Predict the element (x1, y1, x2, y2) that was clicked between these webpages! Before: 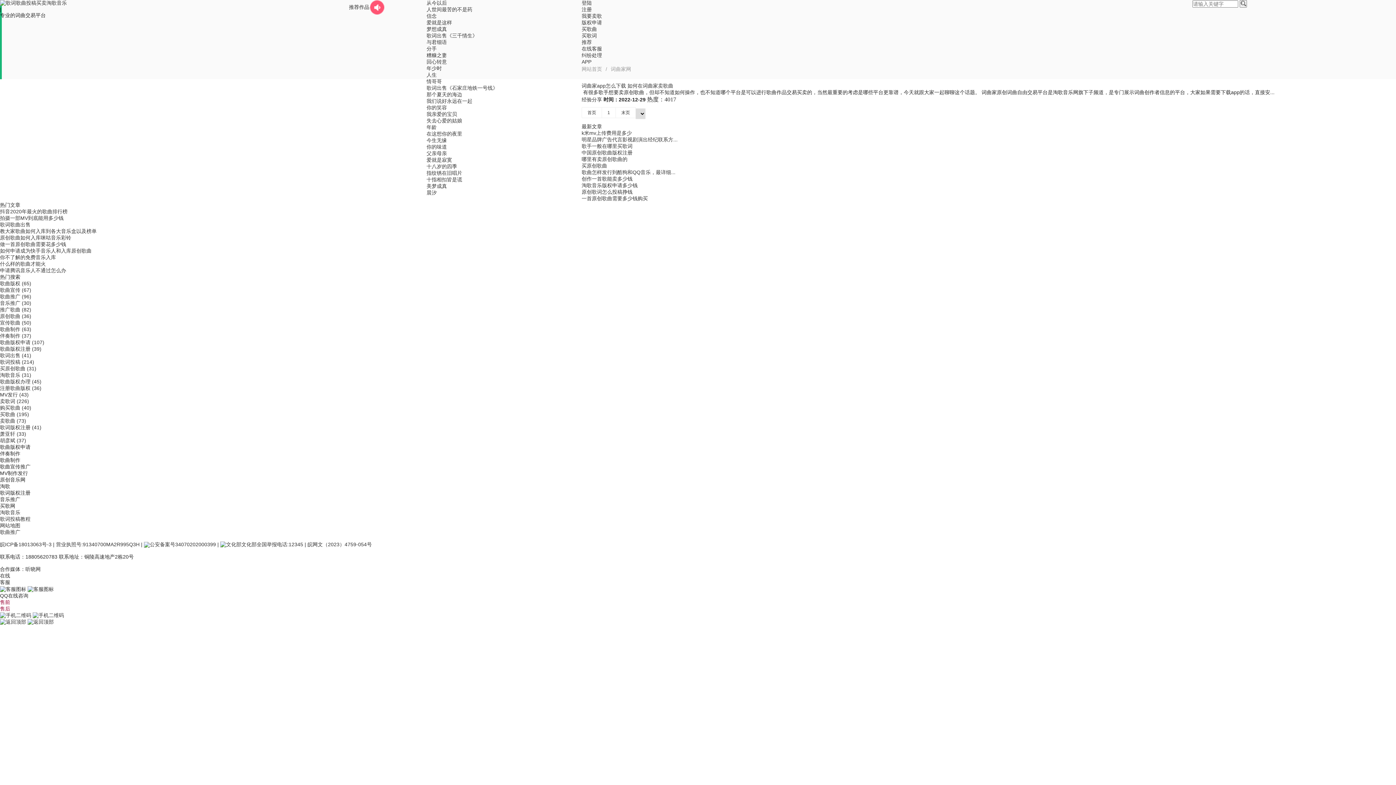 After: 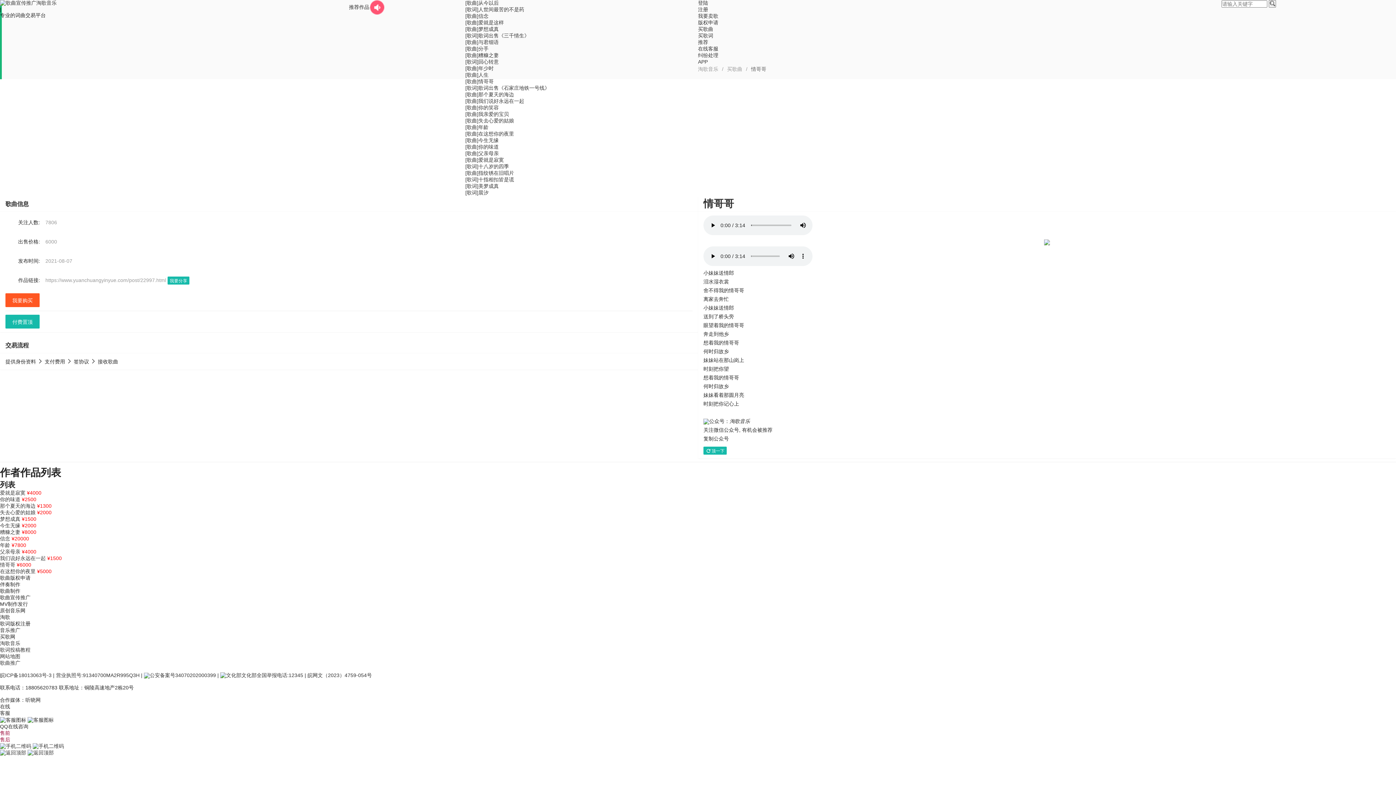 Action: label: 情哥哥 bbox: (426, 78, 441, 84)